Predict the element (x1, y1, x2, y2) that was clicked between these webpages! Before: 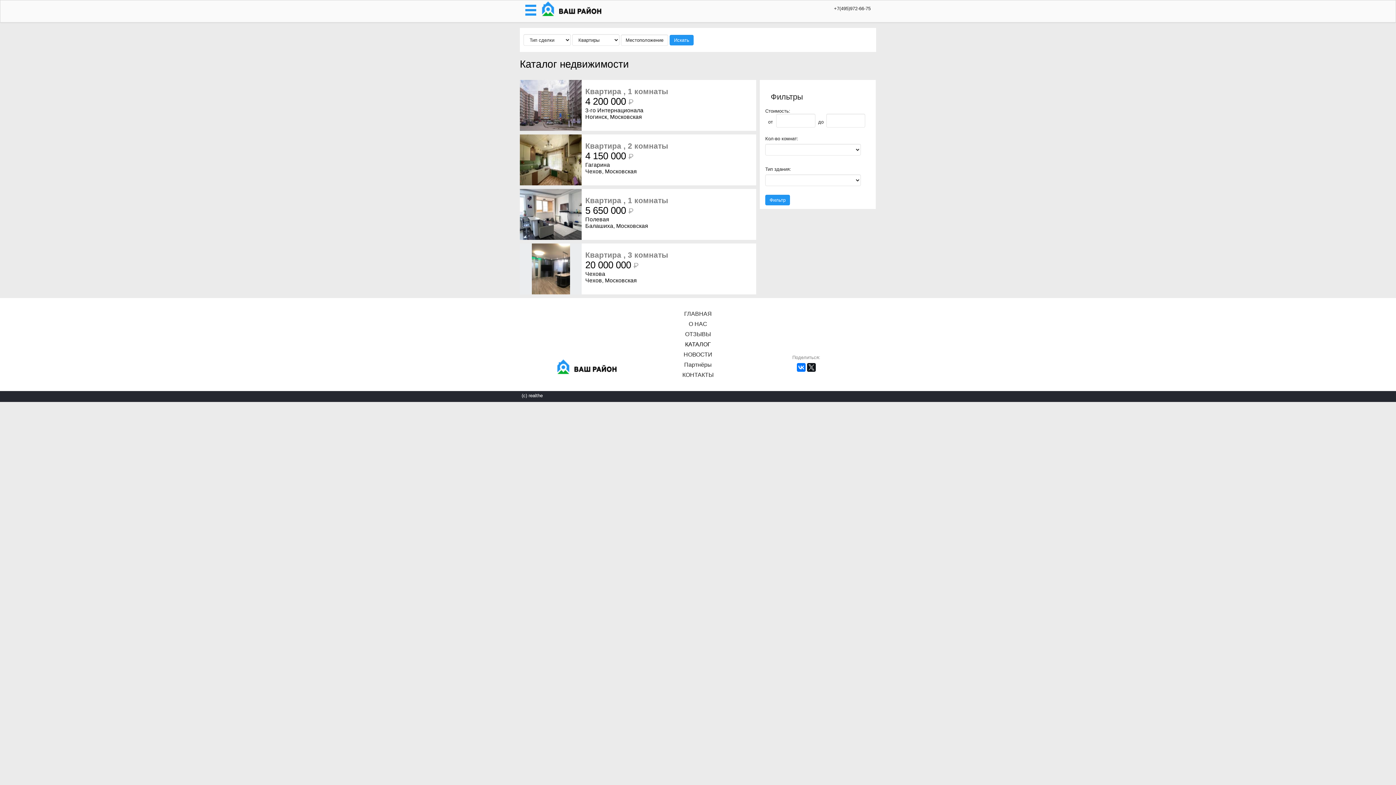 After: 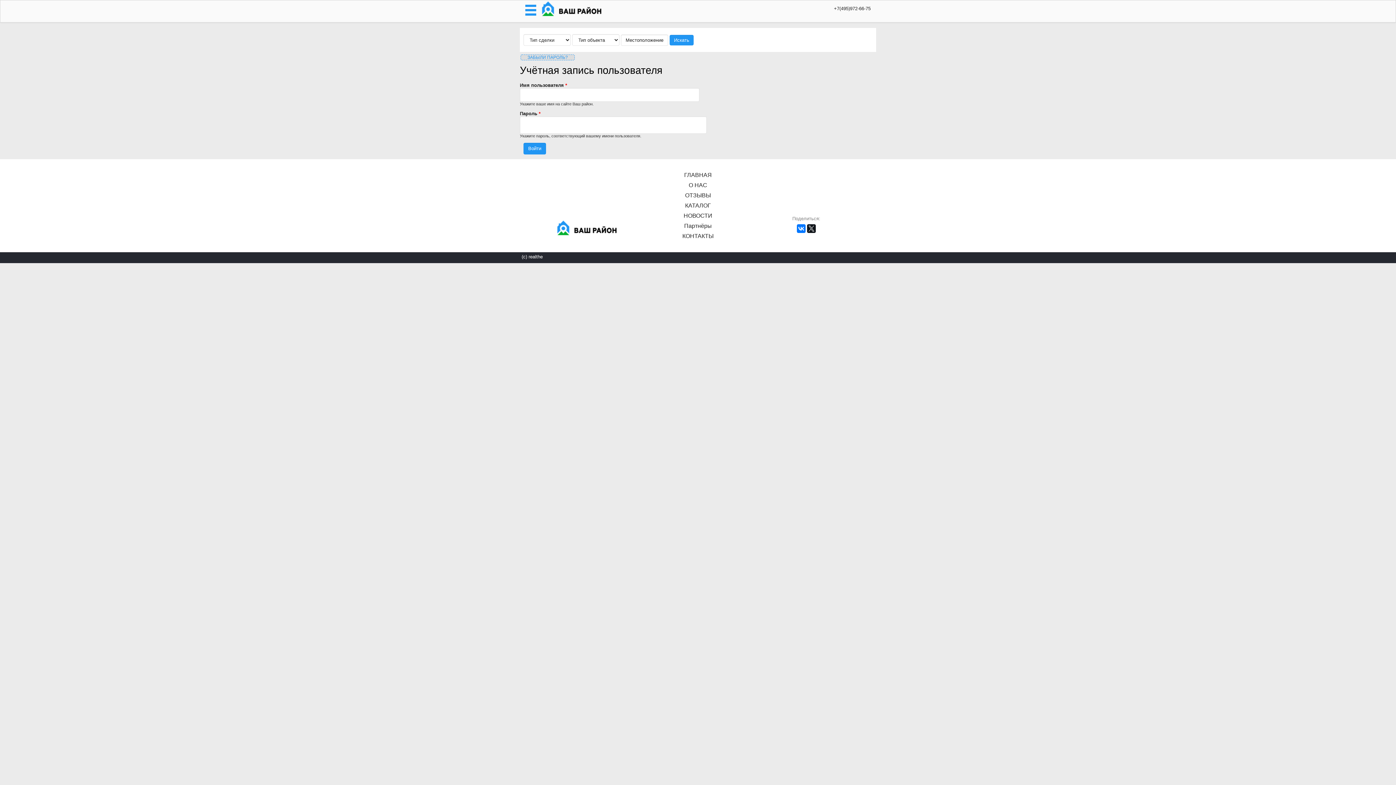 Action: bbox: (556, 373, 622, 378)